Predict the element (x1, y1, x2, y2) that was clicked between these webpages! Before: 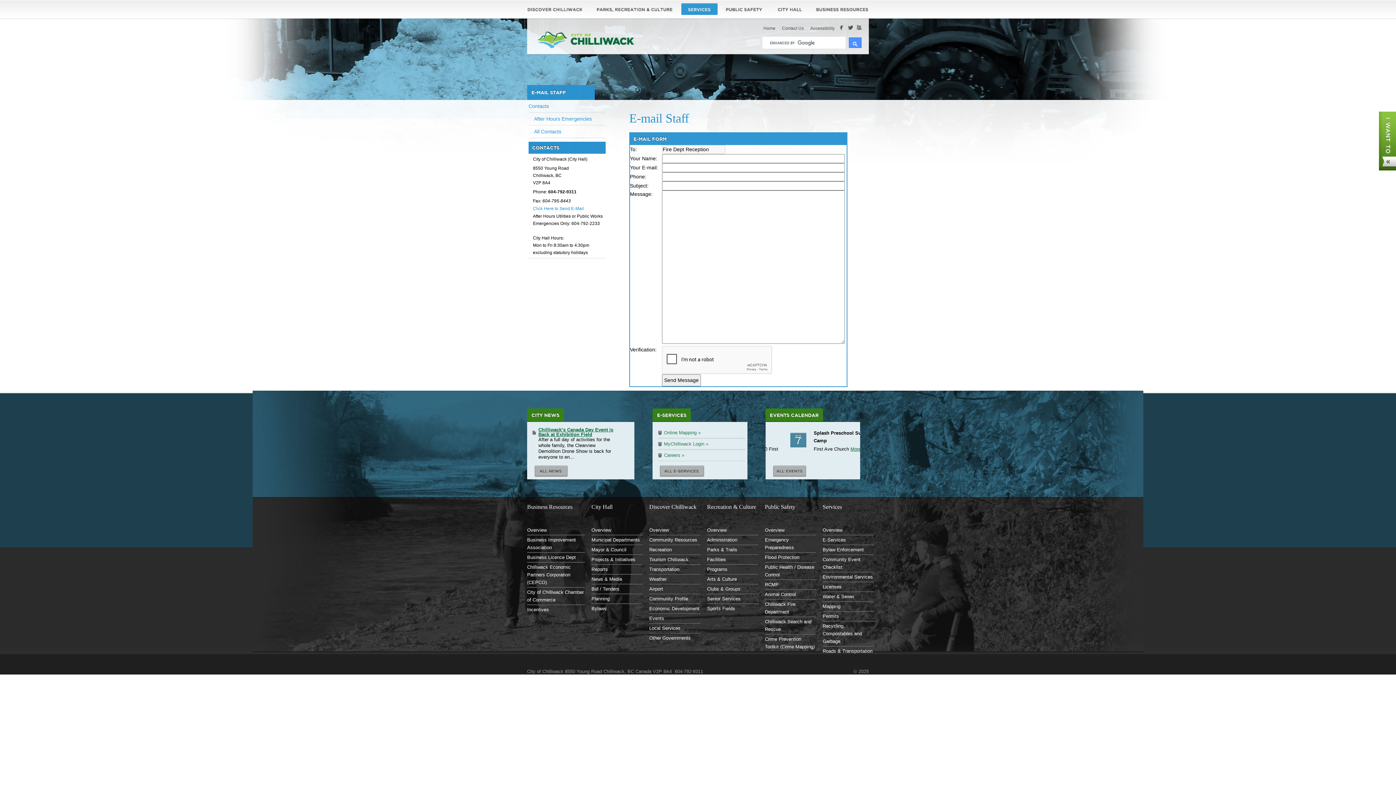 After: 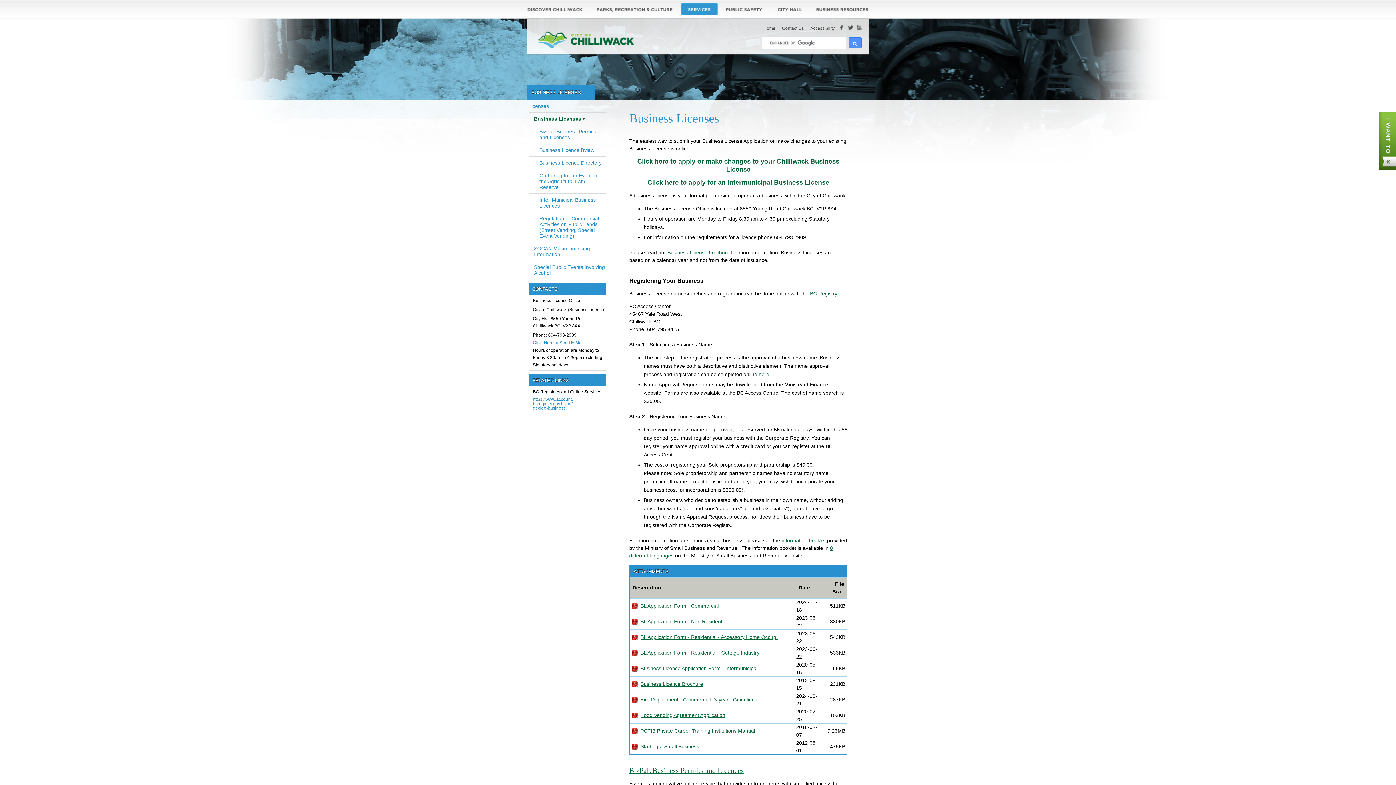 Action: label: Business Licence Dept bbox: (527, 553, 585, 562)